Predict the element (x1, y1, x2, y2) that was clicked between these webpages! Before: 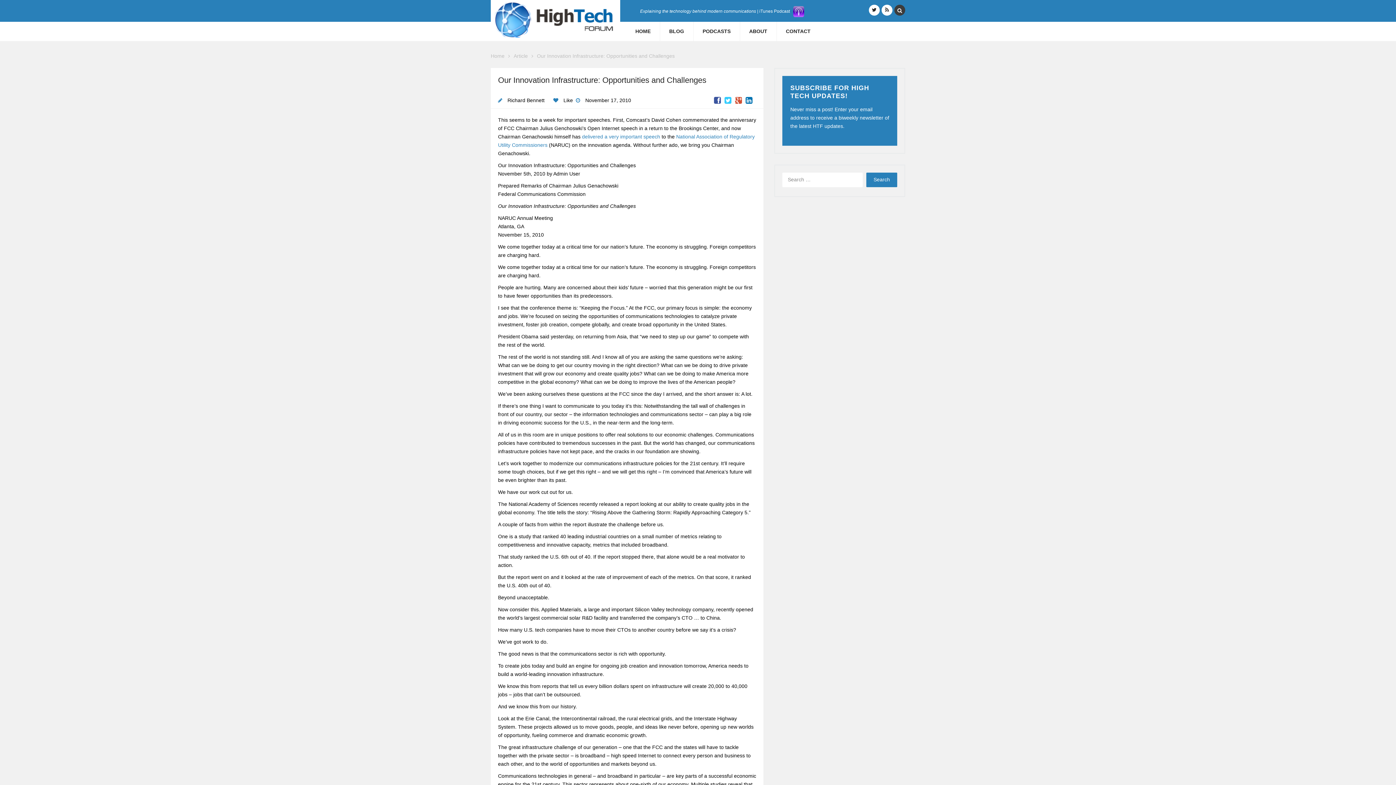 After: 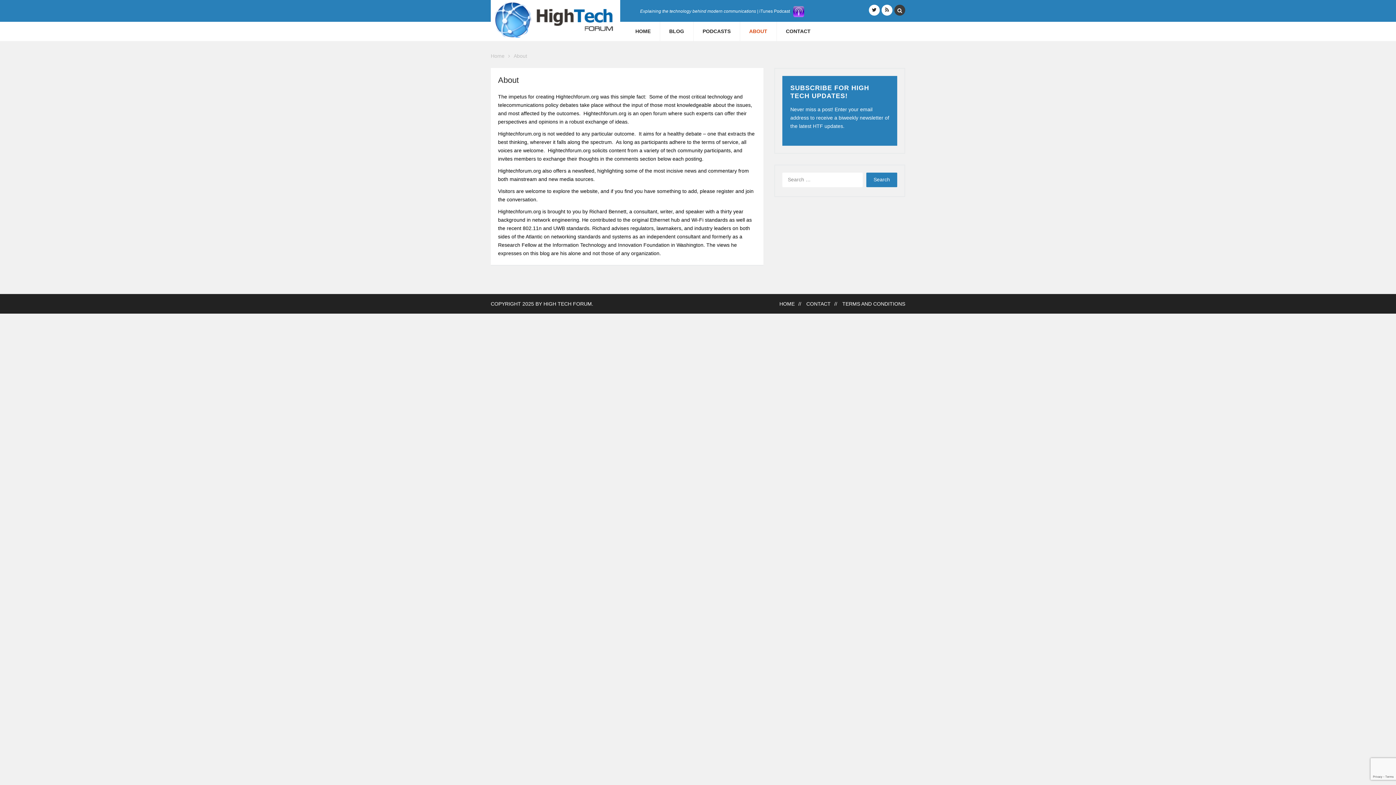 Action: bbox: (740, 21, 776, 41) label: ABOUT